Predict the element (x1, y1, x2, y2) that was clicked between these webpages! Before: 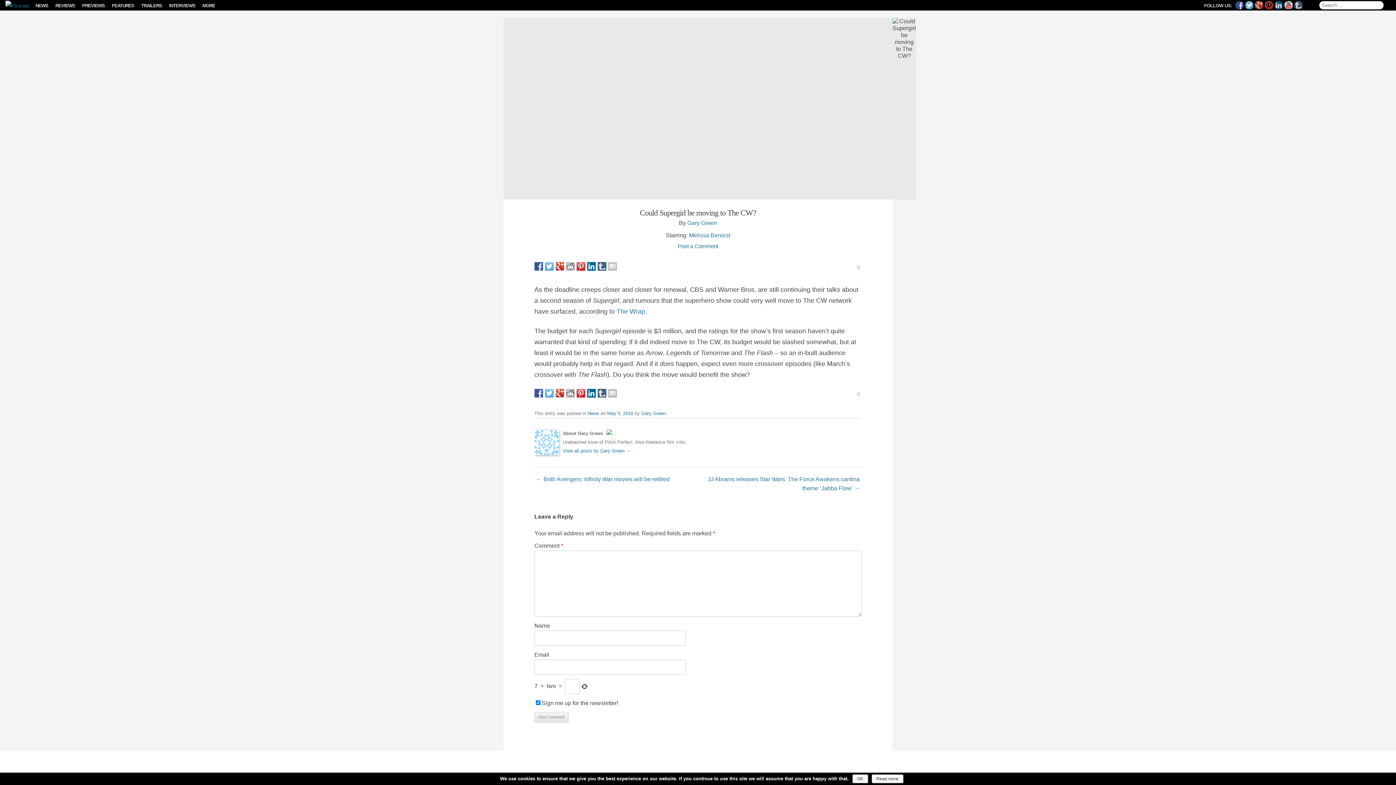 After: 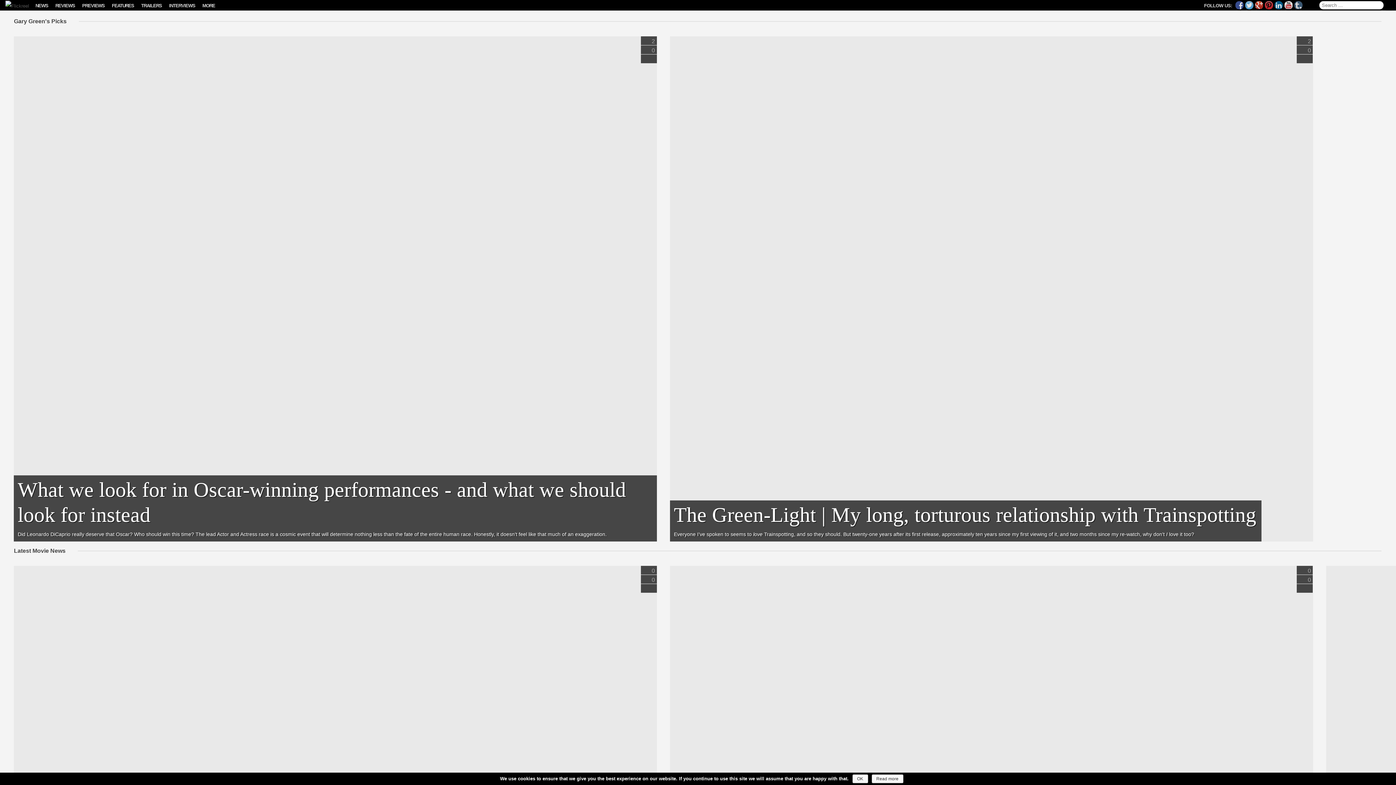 Action: label: View all posts by Gary Green → bbox: (562, 448, 630, 453)